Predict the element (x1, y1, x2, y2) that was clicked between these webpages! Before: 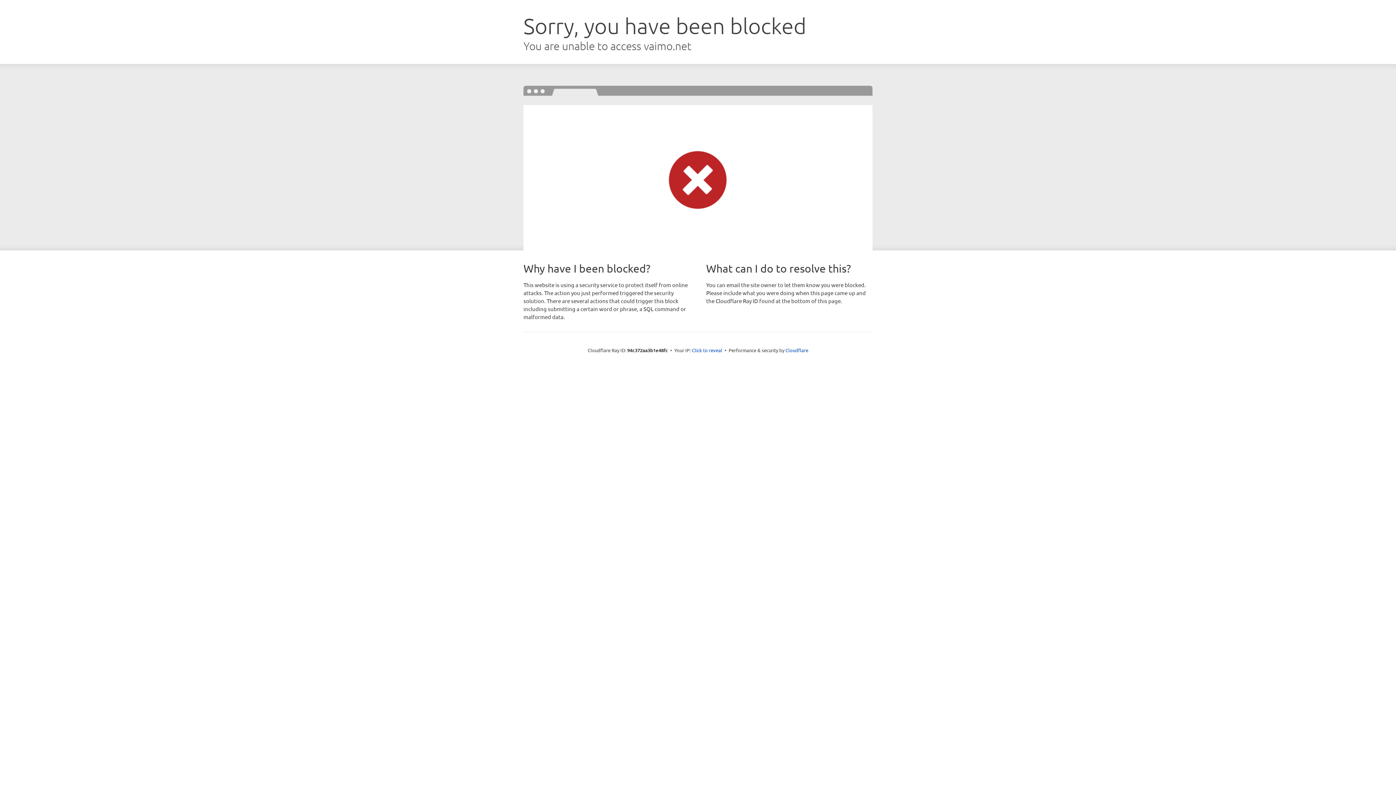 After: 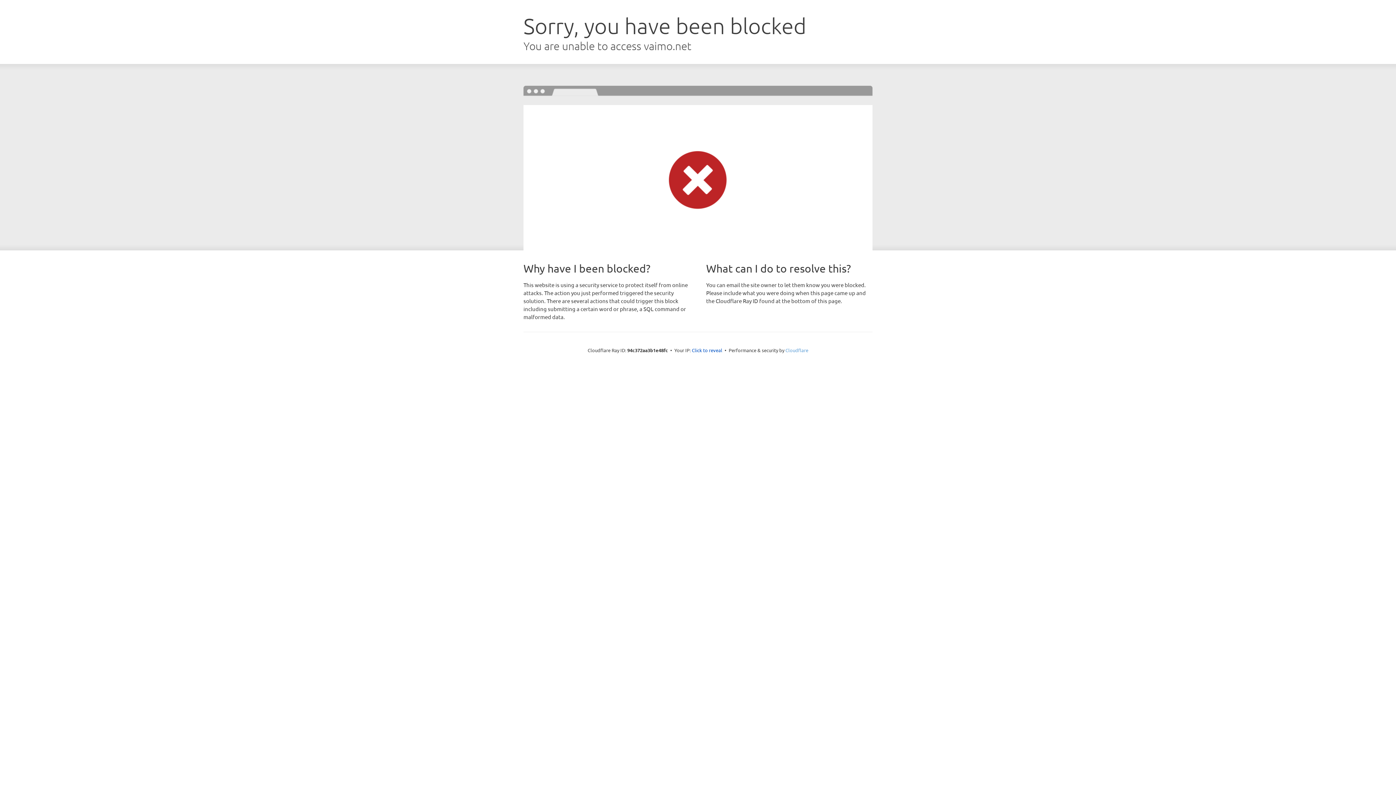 Action: label: Cloudflare bbox: (785, 347, 808, 353)